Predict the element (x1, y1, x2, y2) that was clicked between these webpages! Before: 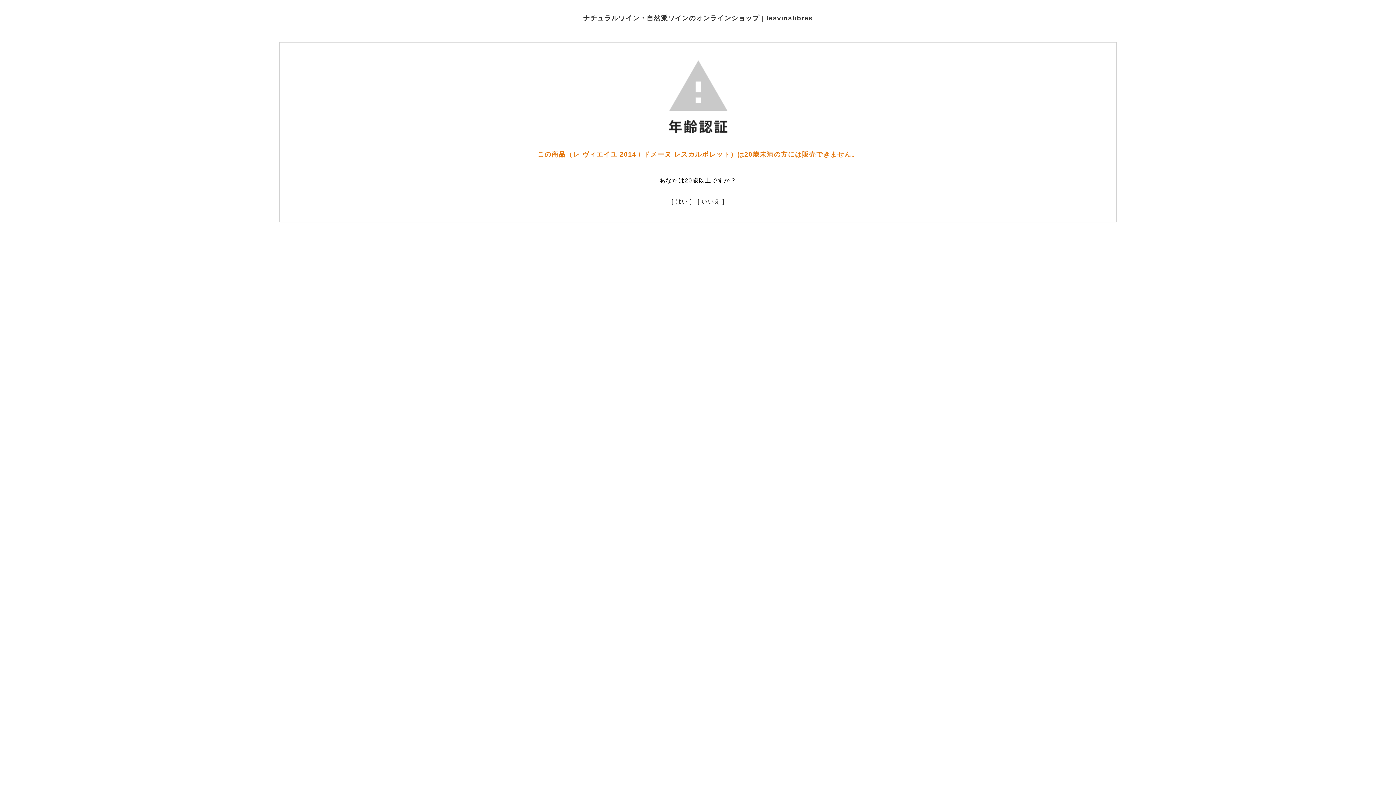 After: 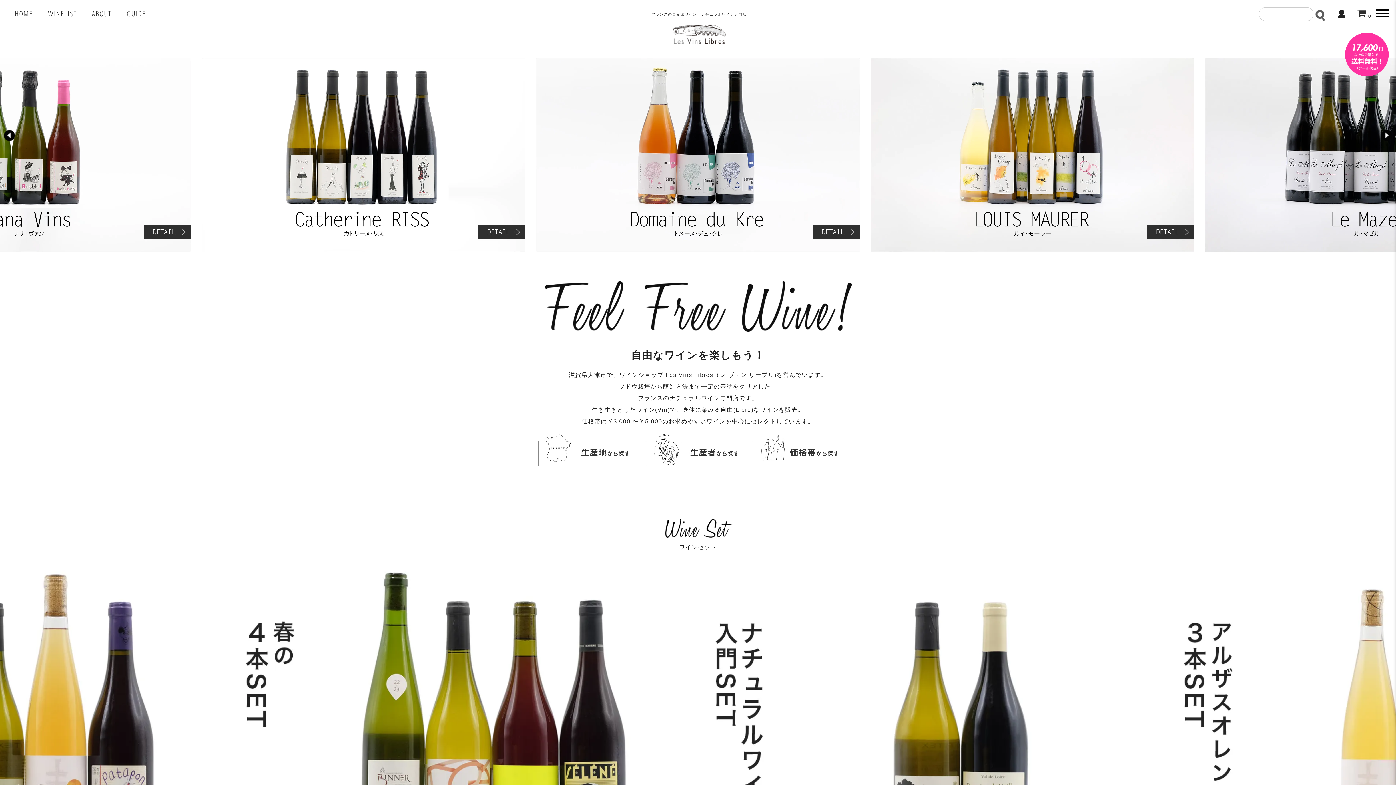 Action: label: [ いいえ ] bbox: (697, 196, 724, 207)